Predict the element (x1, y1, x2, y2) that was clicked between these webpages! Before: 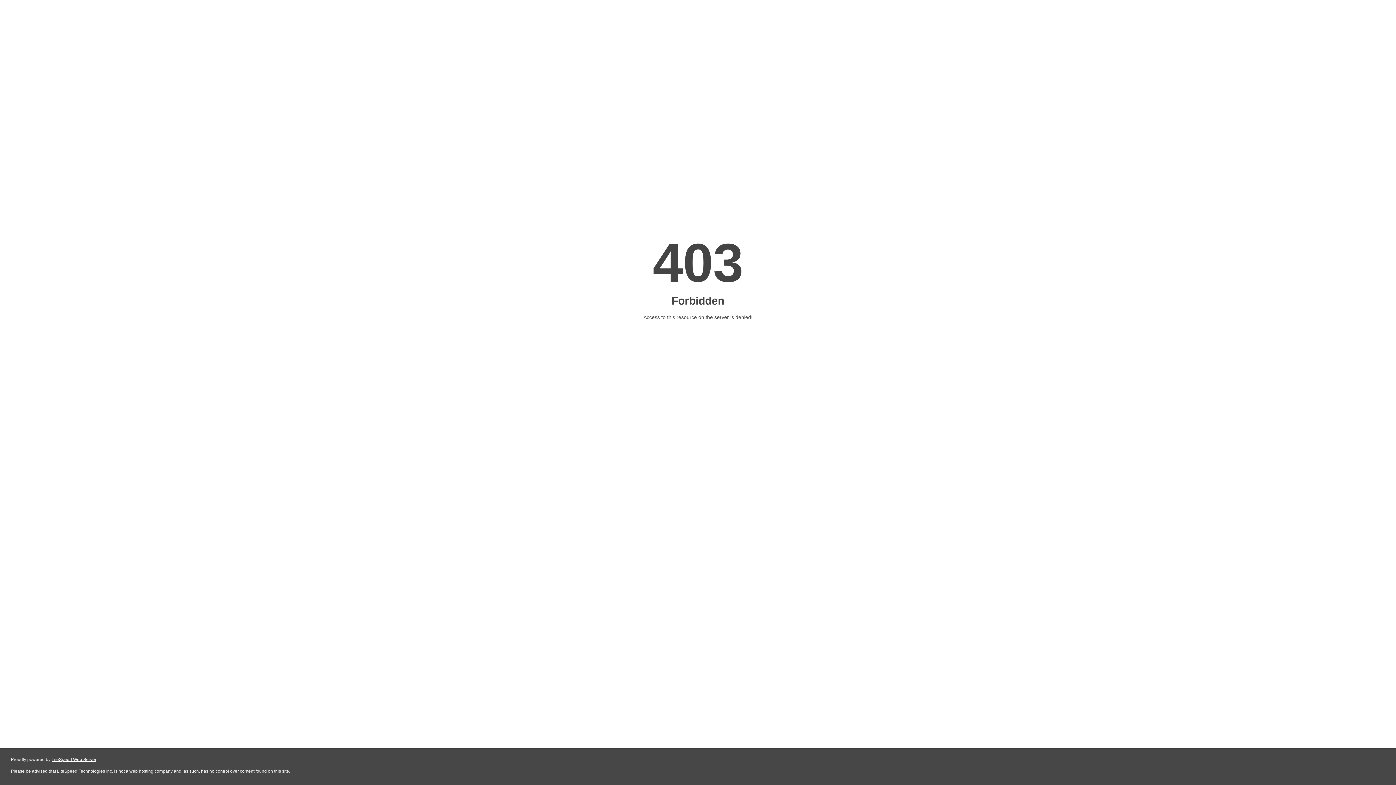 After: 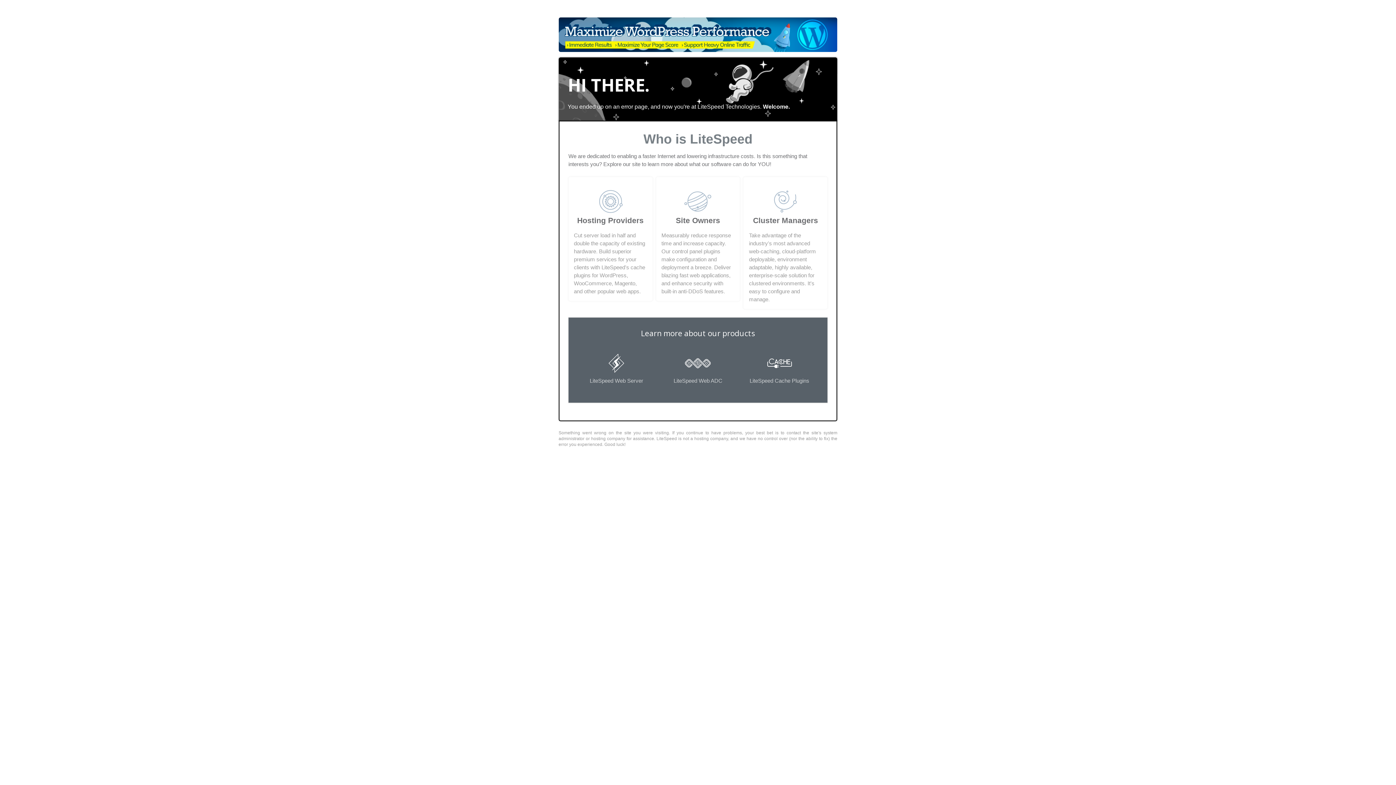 Action: label: LiteSpeed Web Server bbox: (51, 757, 96, 762)